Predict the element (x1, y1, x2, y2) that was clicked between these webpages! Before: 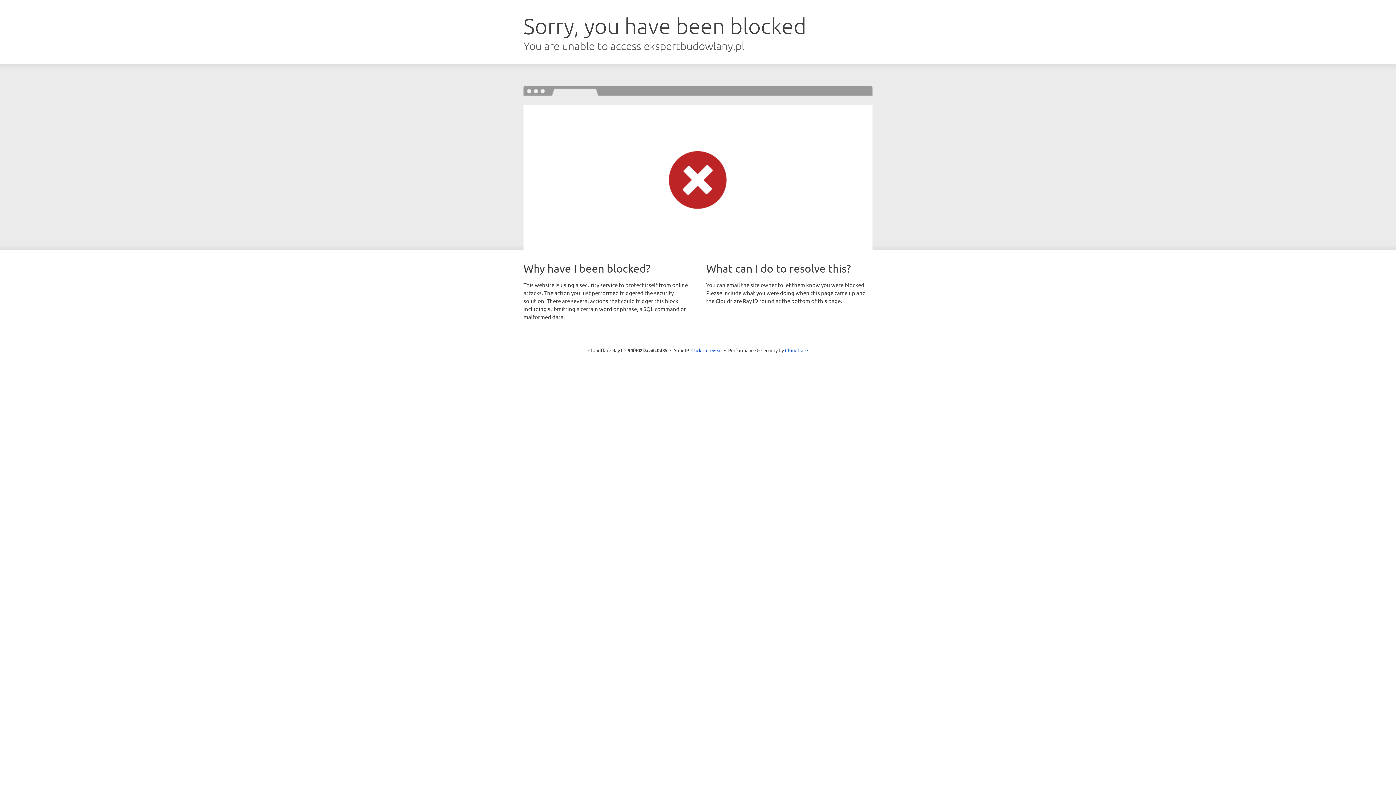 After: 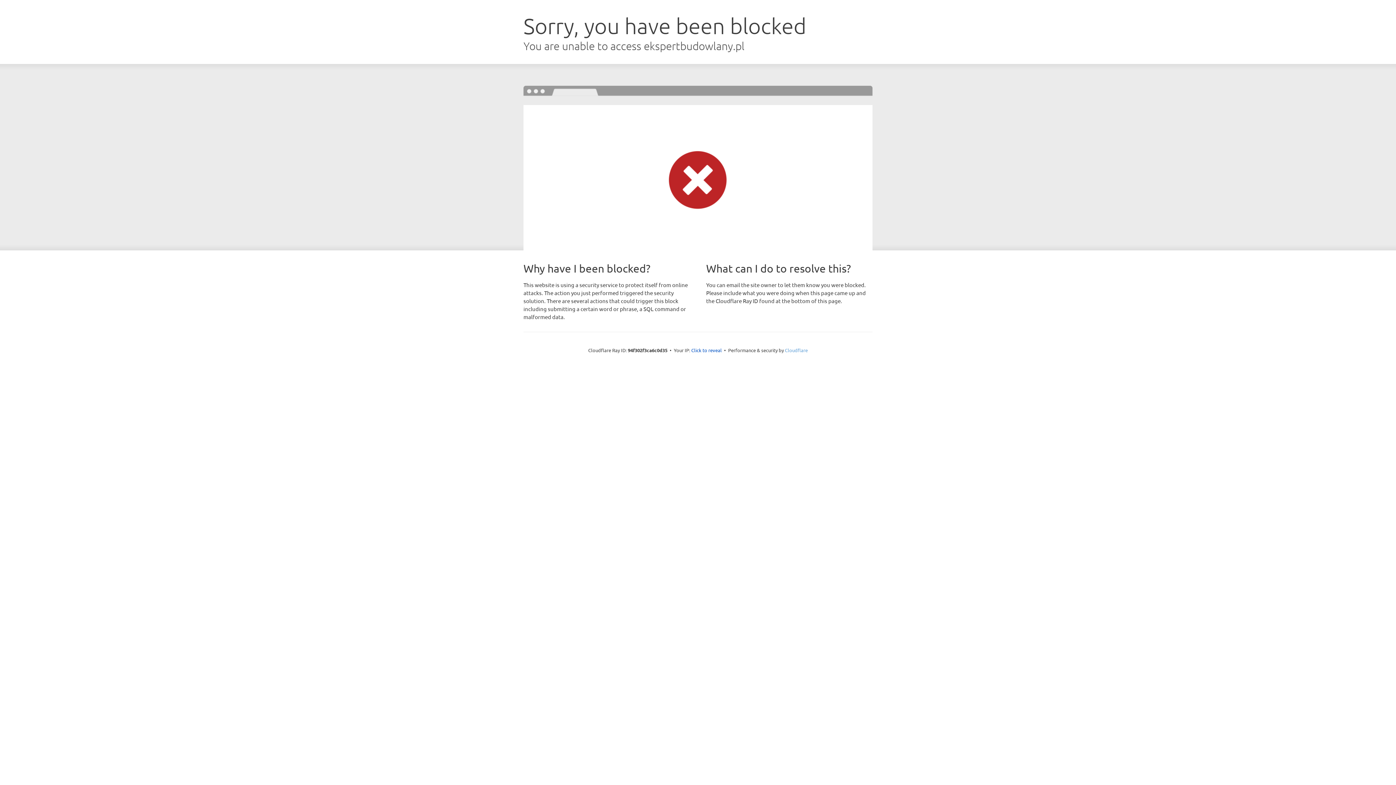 Action: bbox: (785, 347, 808, 353) label: Cloudflare